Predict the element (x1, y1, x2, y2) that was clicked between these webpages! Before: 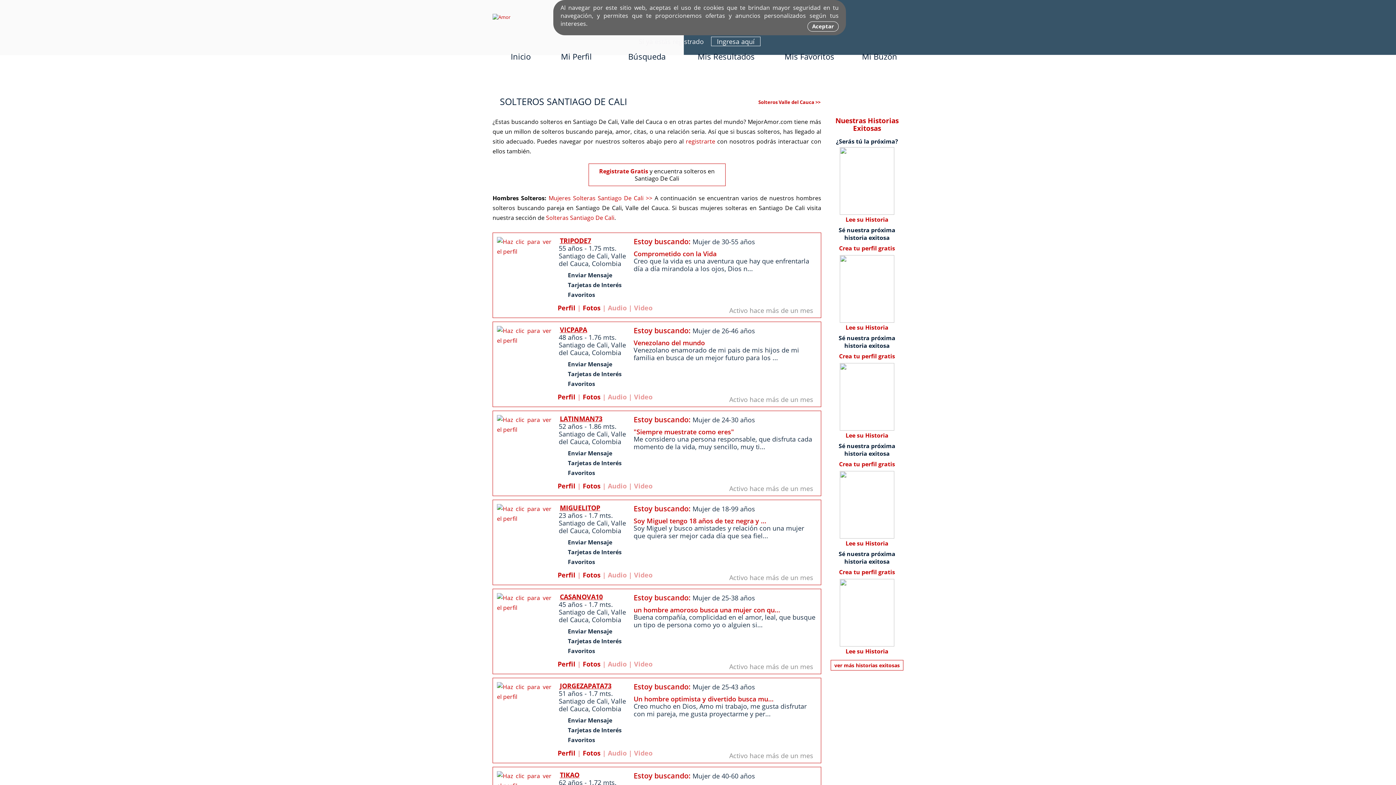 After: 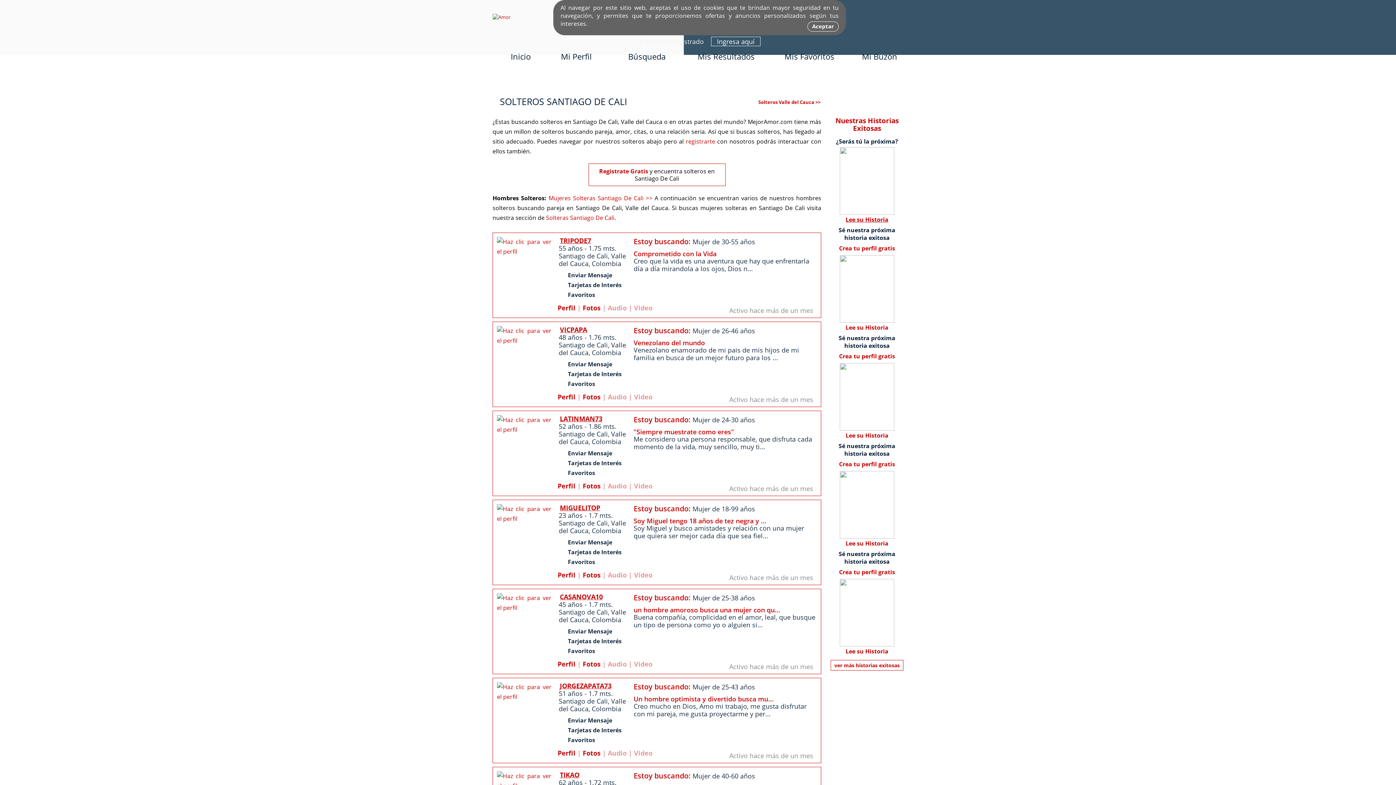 Action: label: Lee su Historia bbox: (830, 147, 903, 224)